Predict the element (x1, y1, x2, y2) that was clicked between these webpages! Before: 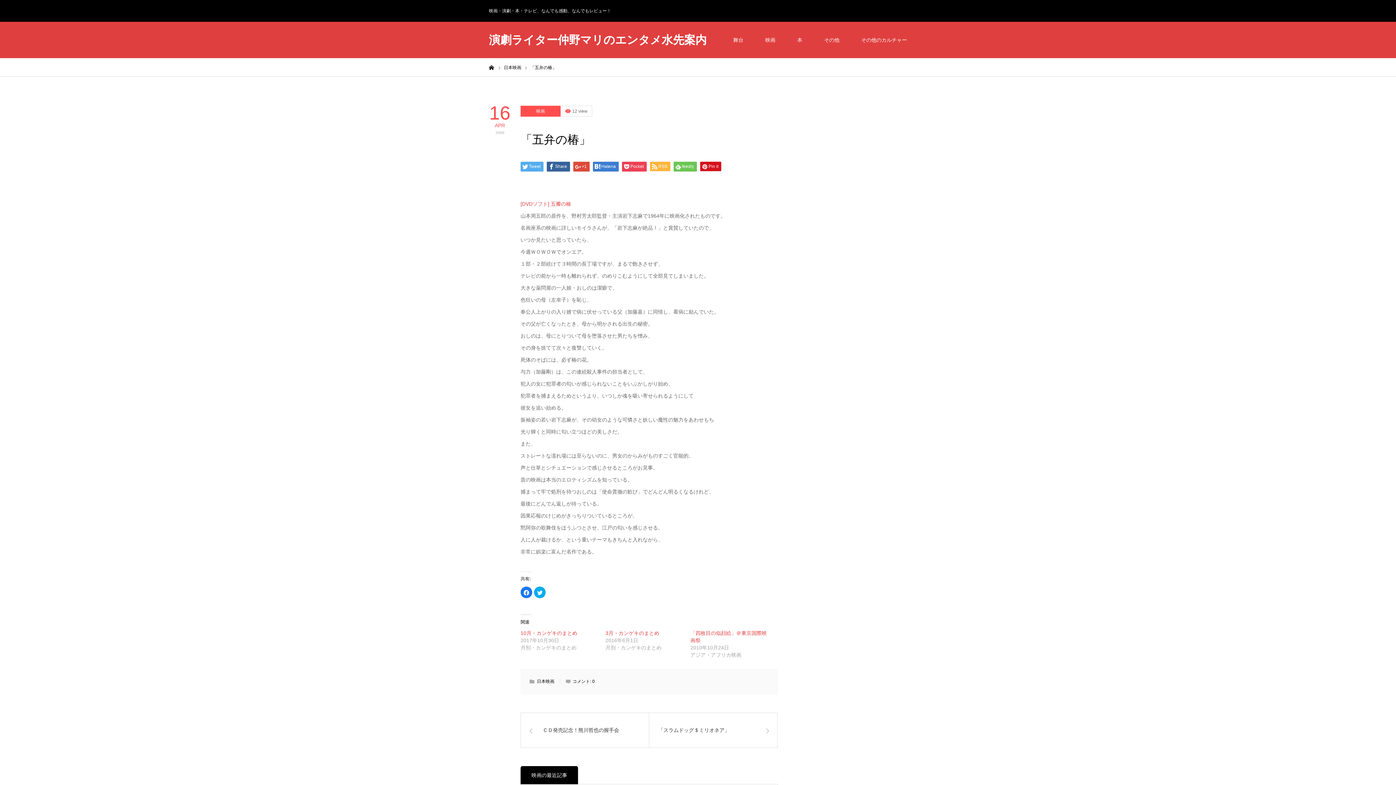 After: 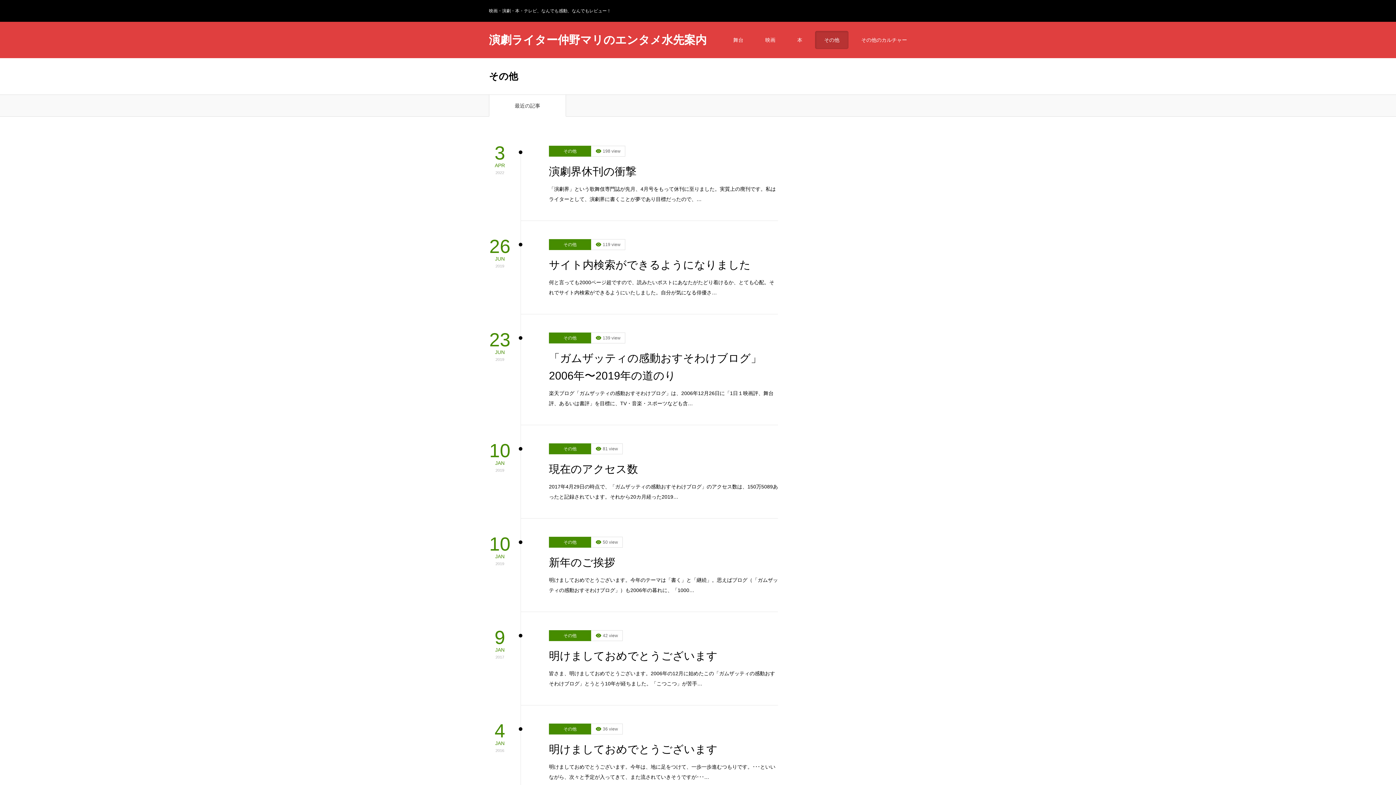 Action: label: その他 bbox: (815, 30, 848, 49)